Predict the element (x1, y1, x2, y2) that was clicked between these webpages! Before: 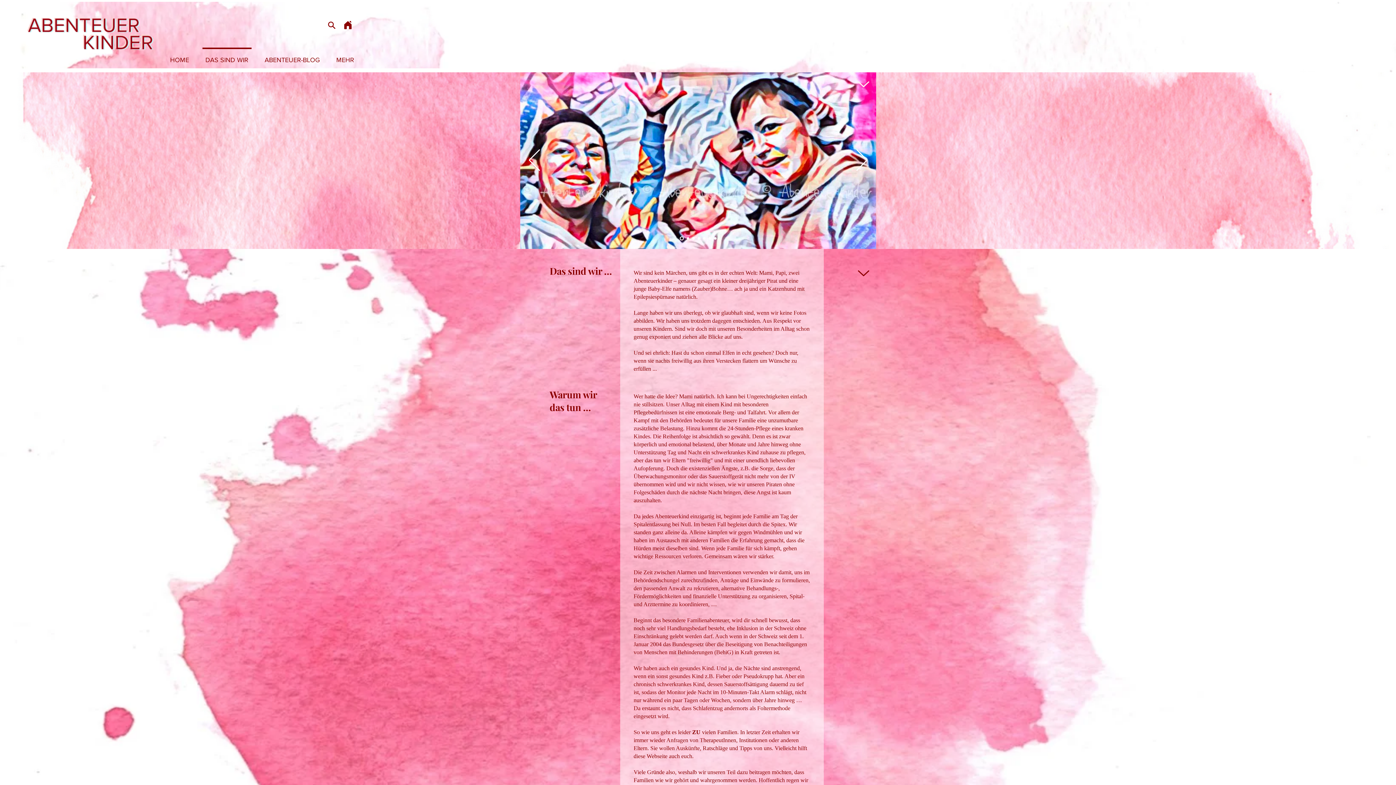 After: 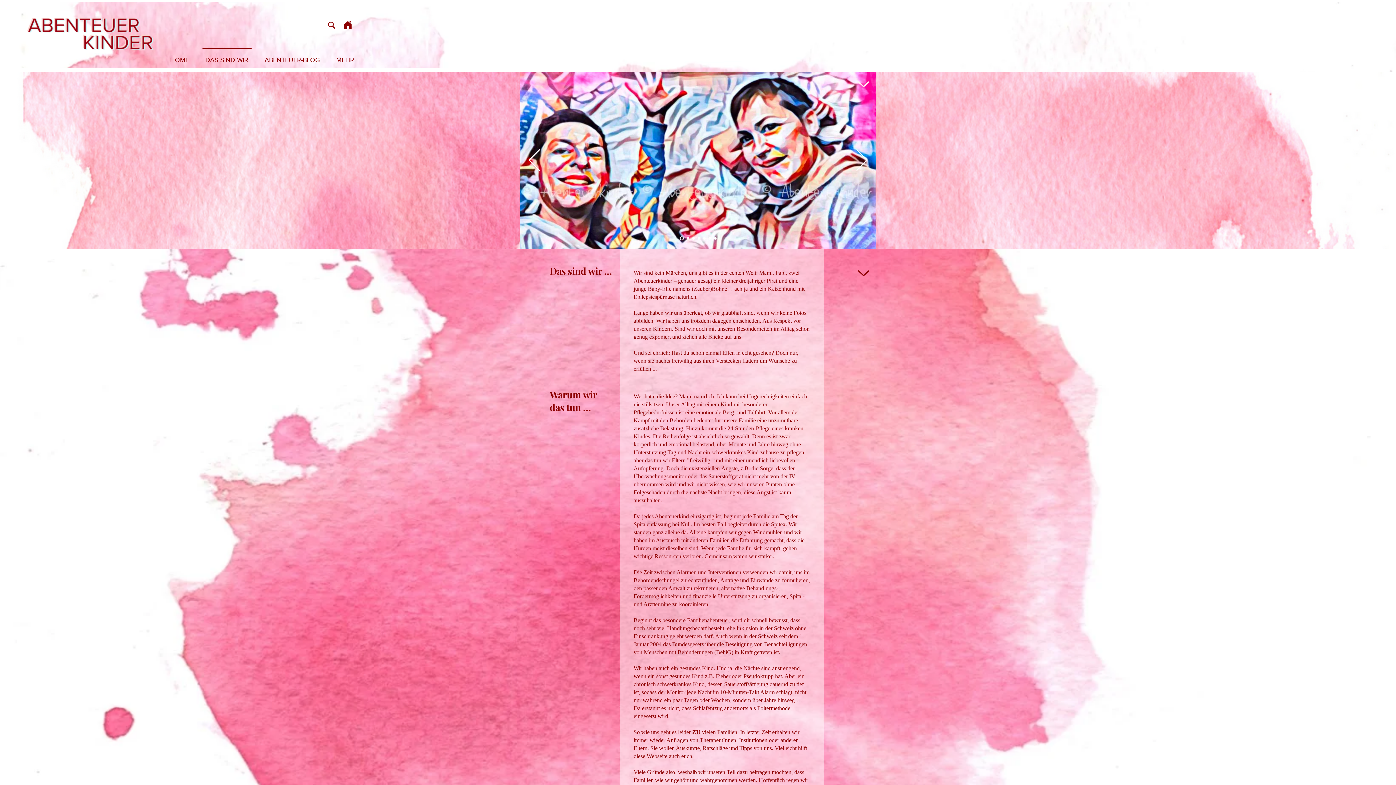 Action: bbox: (858, 270, 869, 276)